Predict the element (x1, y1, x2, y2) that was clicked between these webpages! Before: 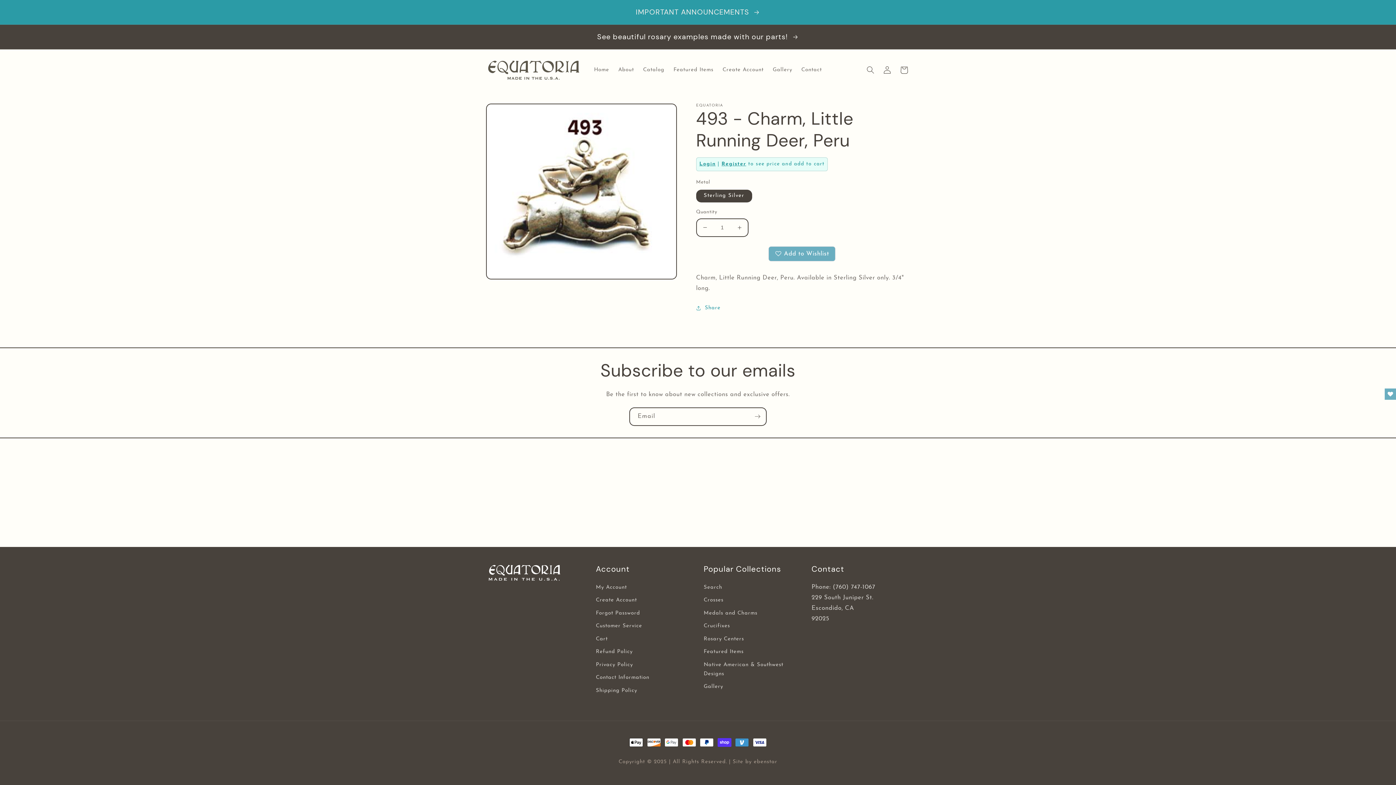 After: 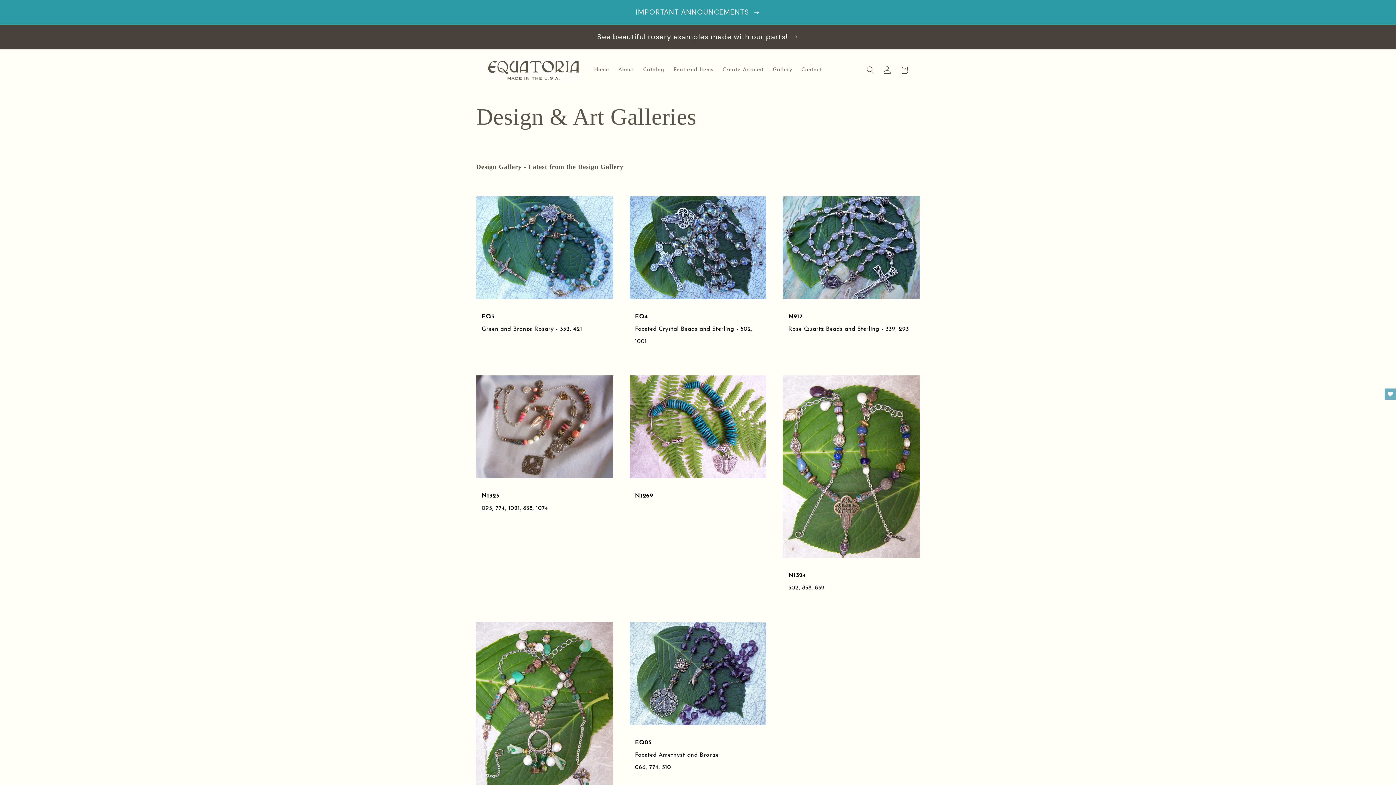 Action: label: See beautiful rosary examples made with our parts!  bbox: (0, 24, 1396, 49)